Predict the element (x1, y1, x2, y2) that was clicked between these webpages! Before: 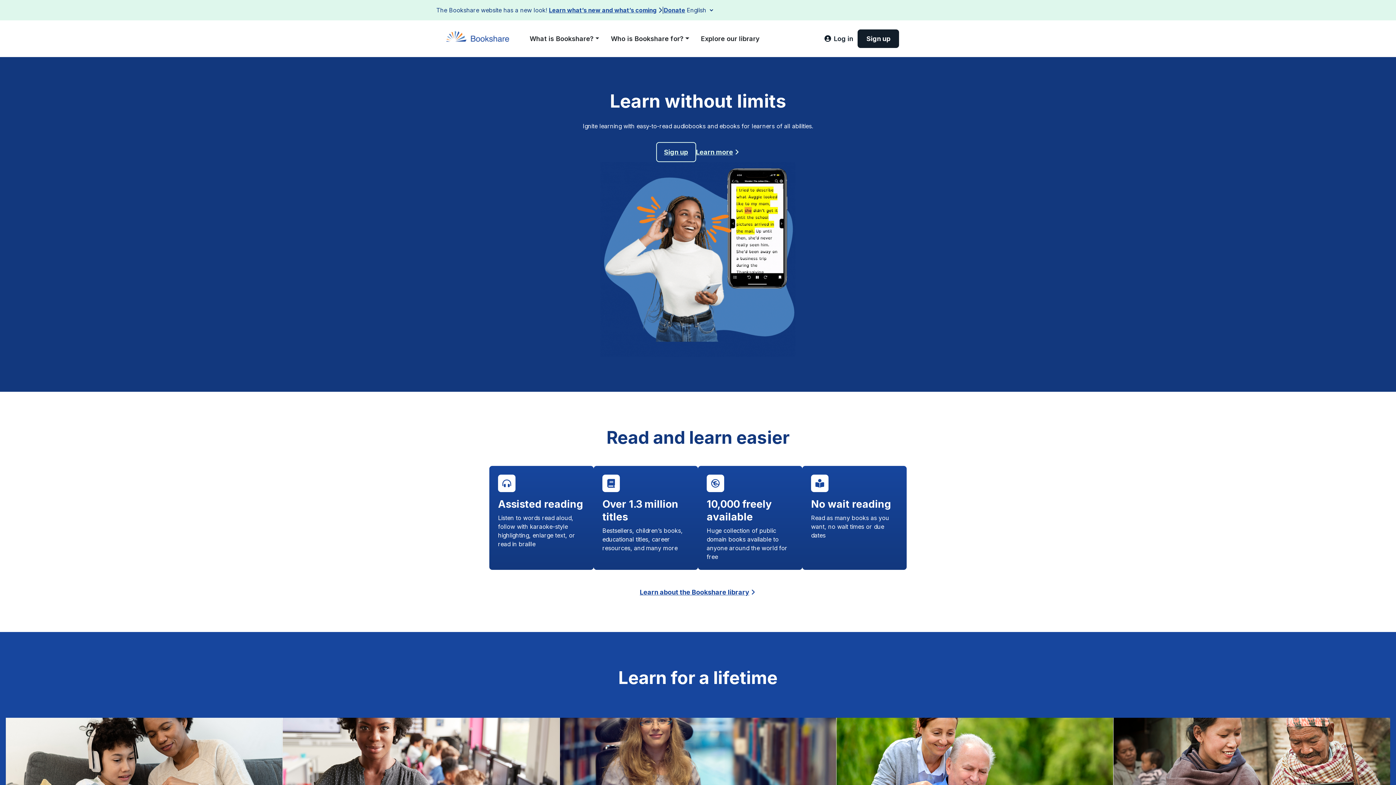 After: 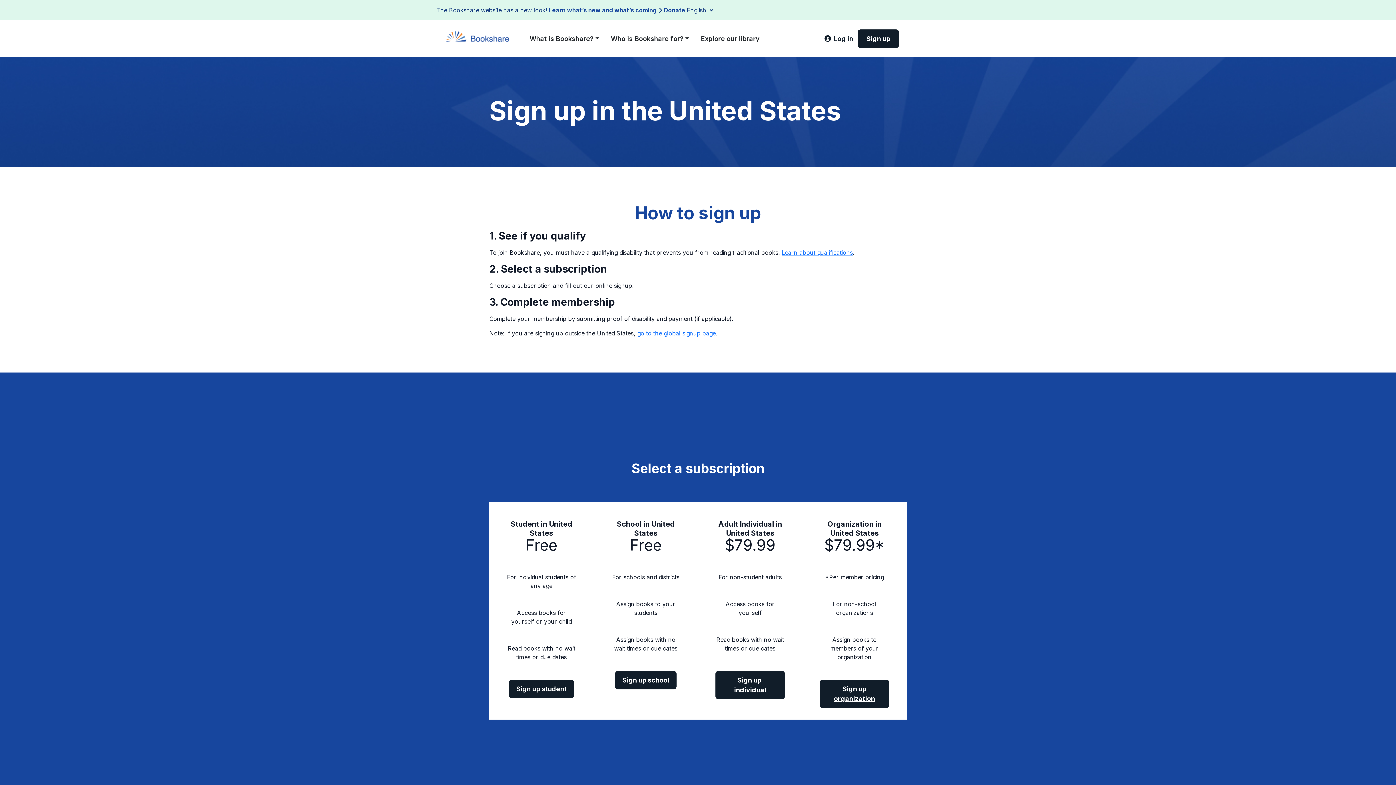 Action: bbox: (656, 142, 696, 162) label: Sign up